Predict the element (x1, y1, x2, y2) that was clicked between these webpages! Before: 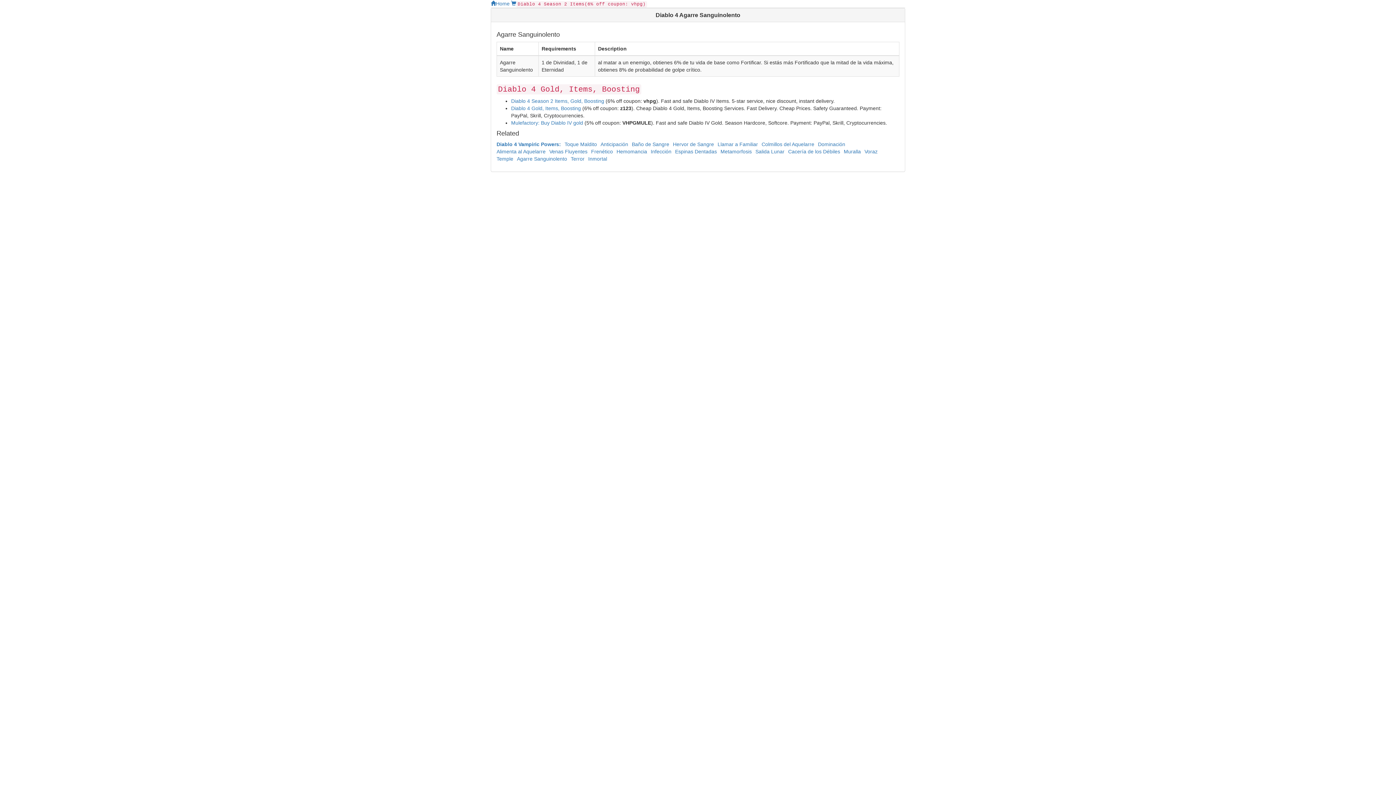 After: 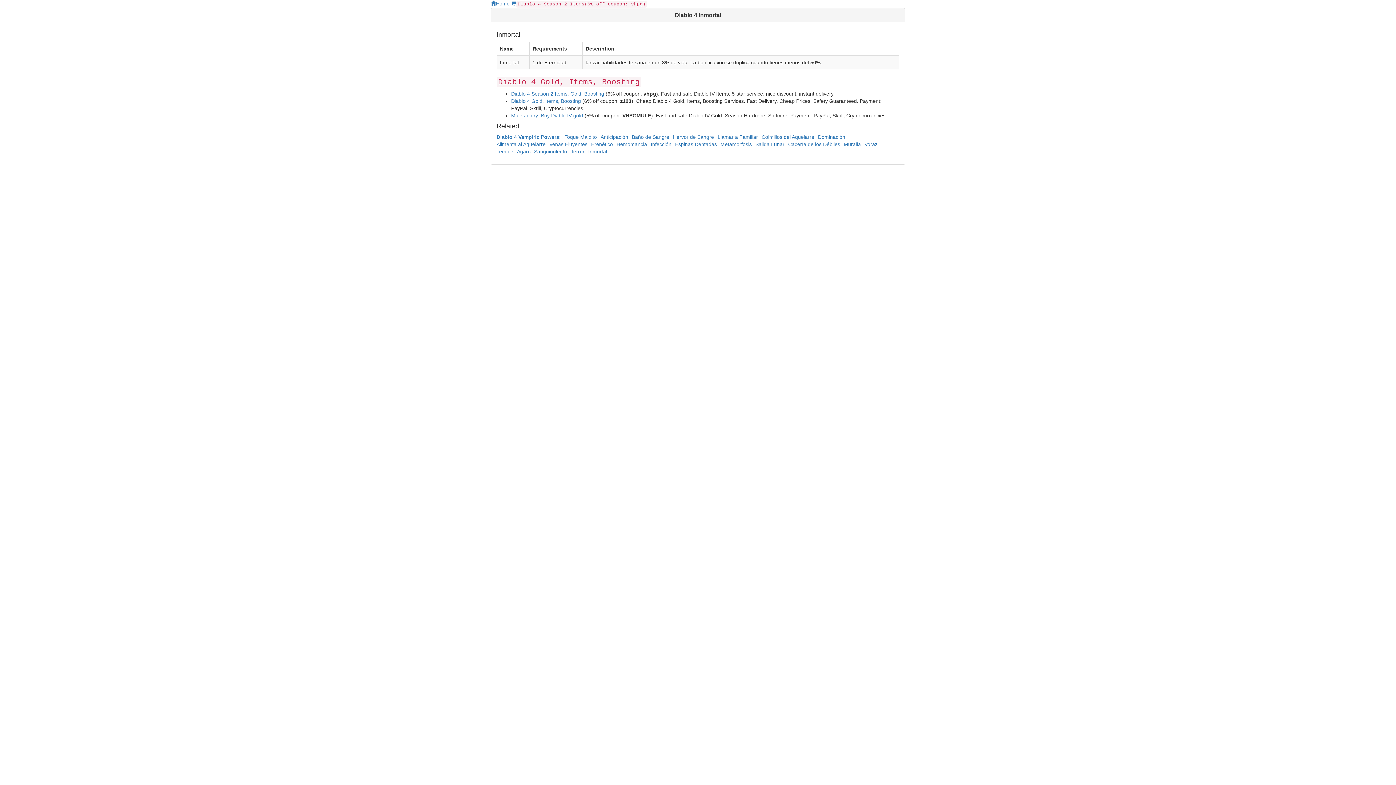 Action: bbox: (588, 156, 607, 161) label: Inmortal